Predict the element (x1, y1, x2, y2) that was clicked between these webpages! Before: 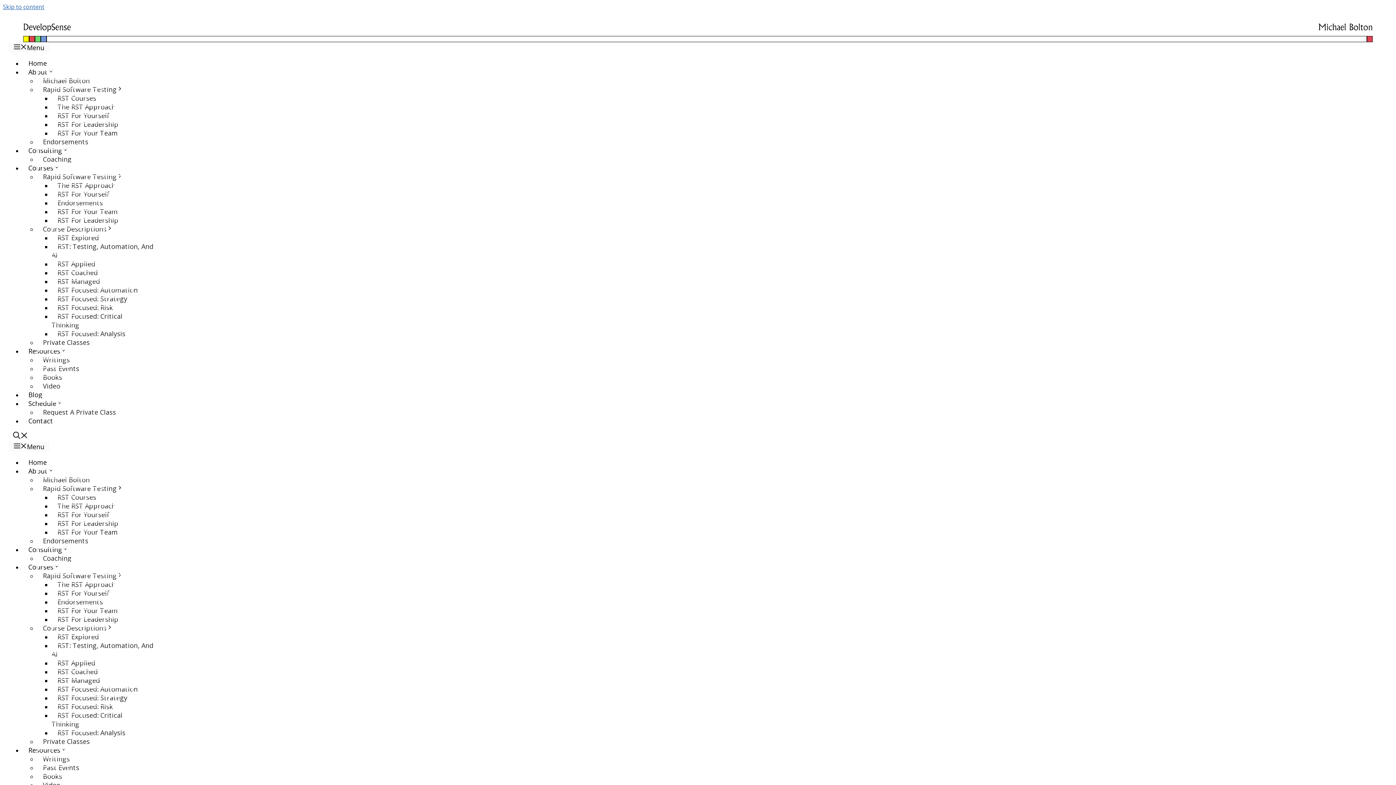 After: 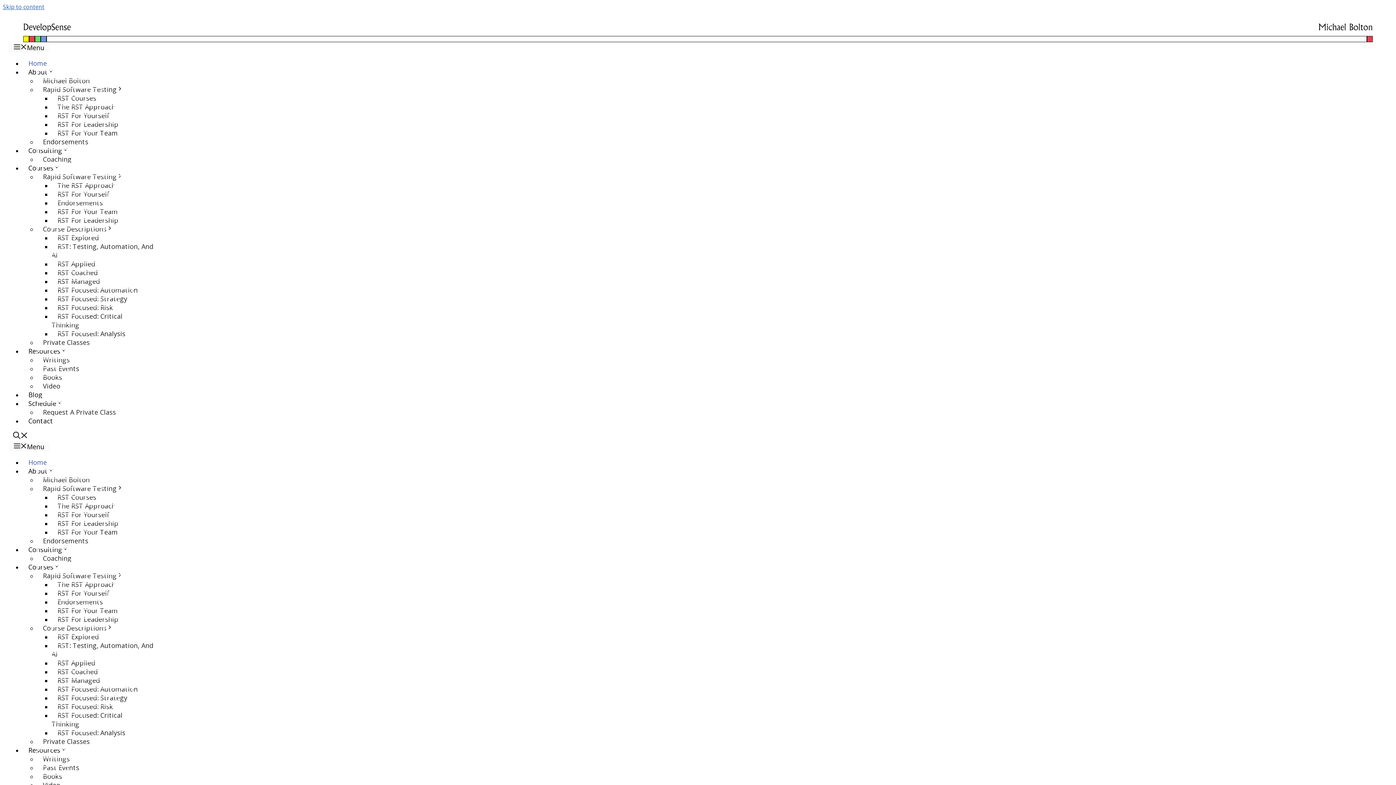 Action: bbox: (23, 22, 74, 33)